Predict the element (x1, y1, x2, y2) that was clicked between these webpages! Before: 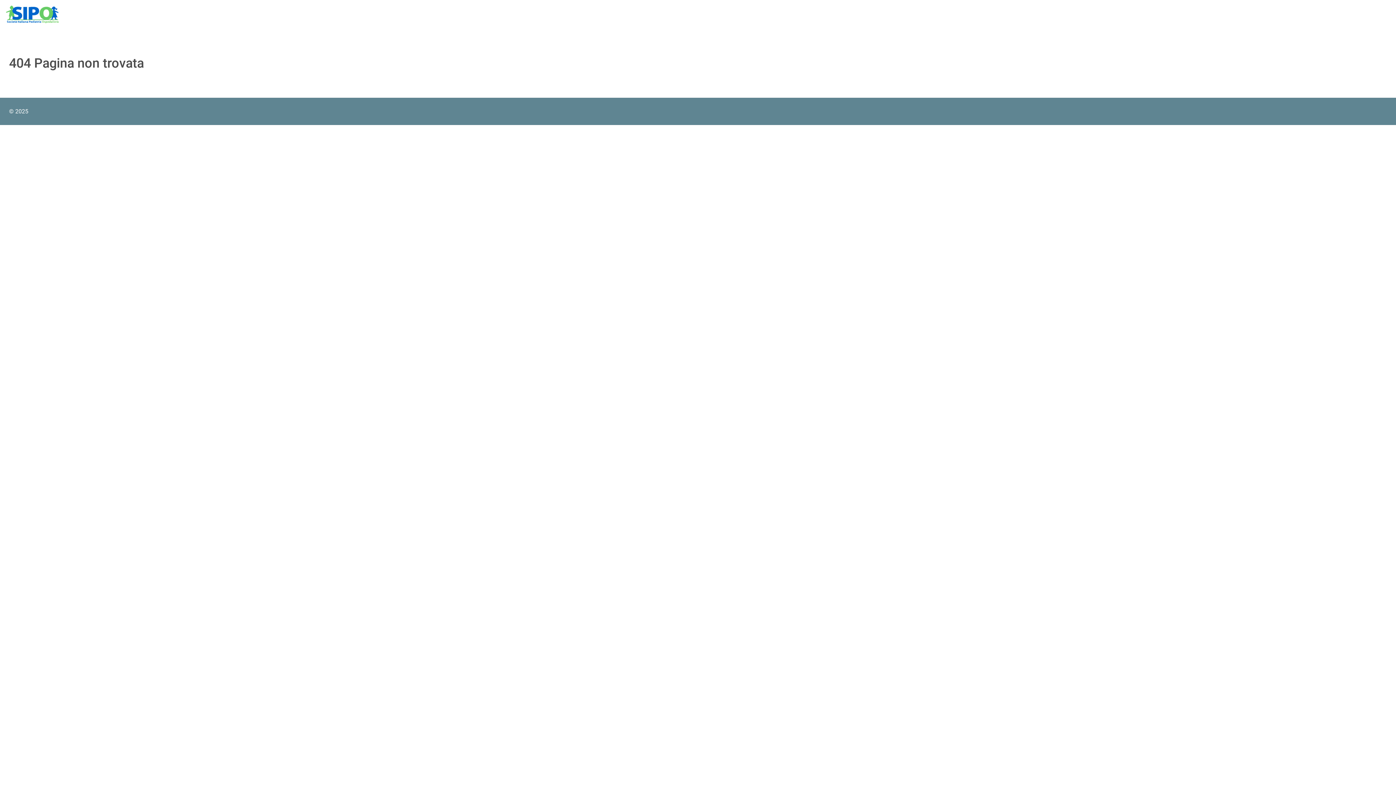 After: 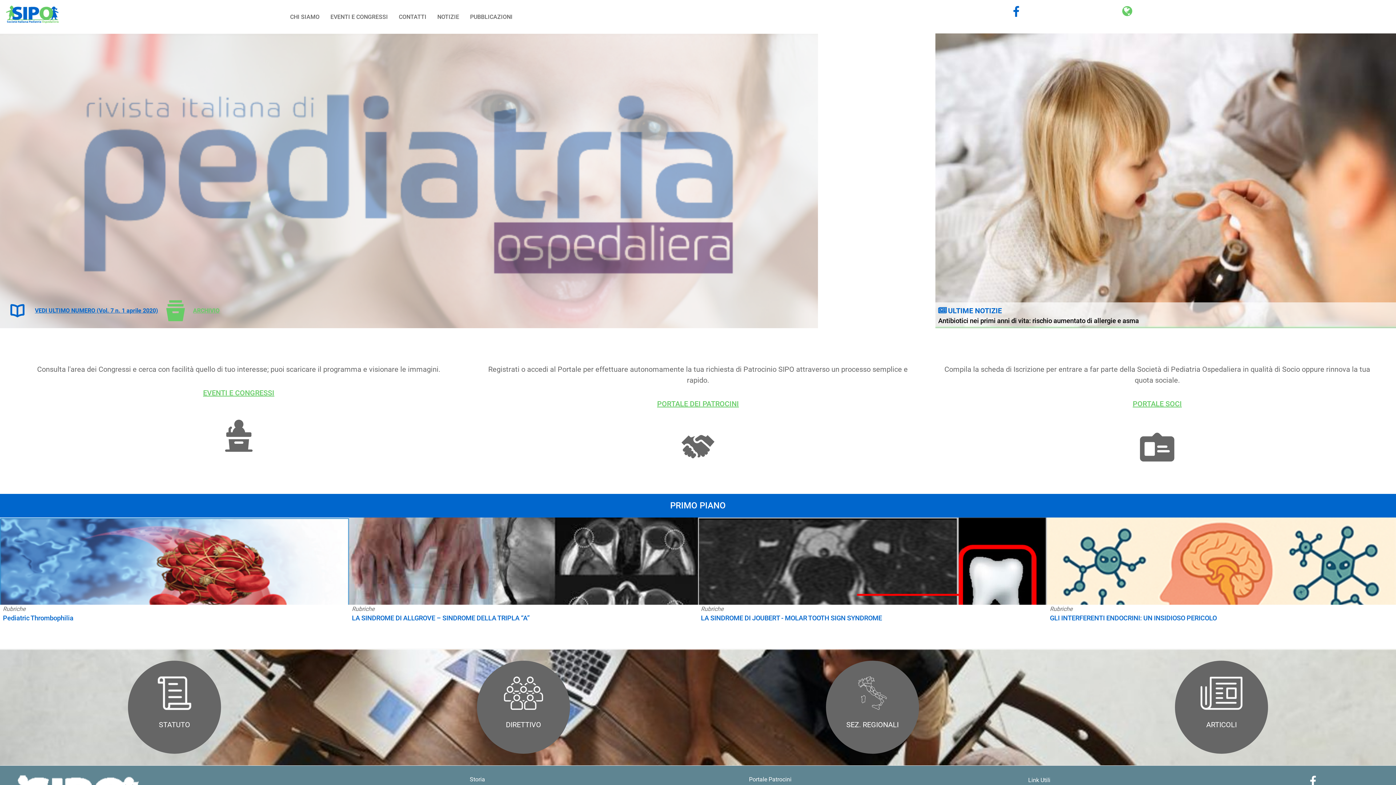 Action: bbox: (5, 5, 60, 23)